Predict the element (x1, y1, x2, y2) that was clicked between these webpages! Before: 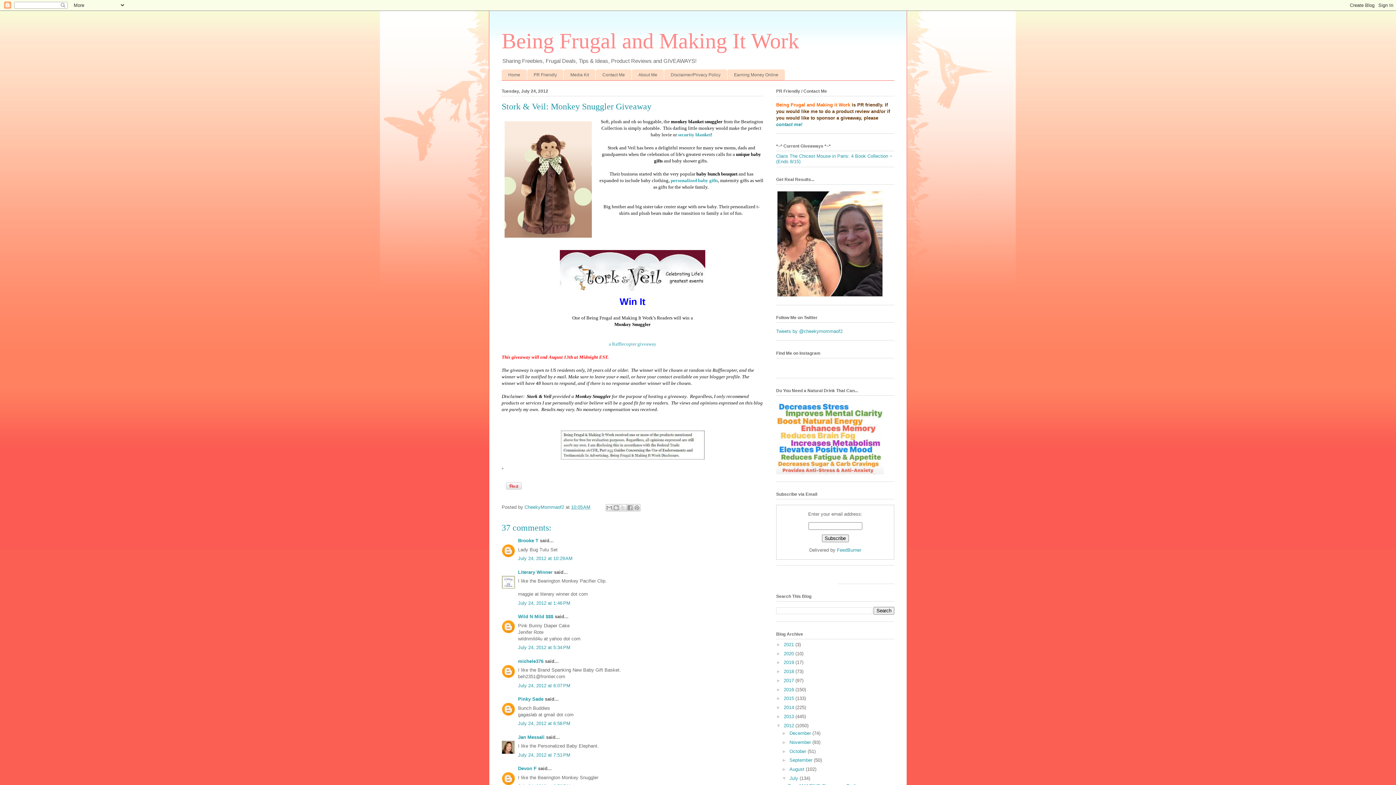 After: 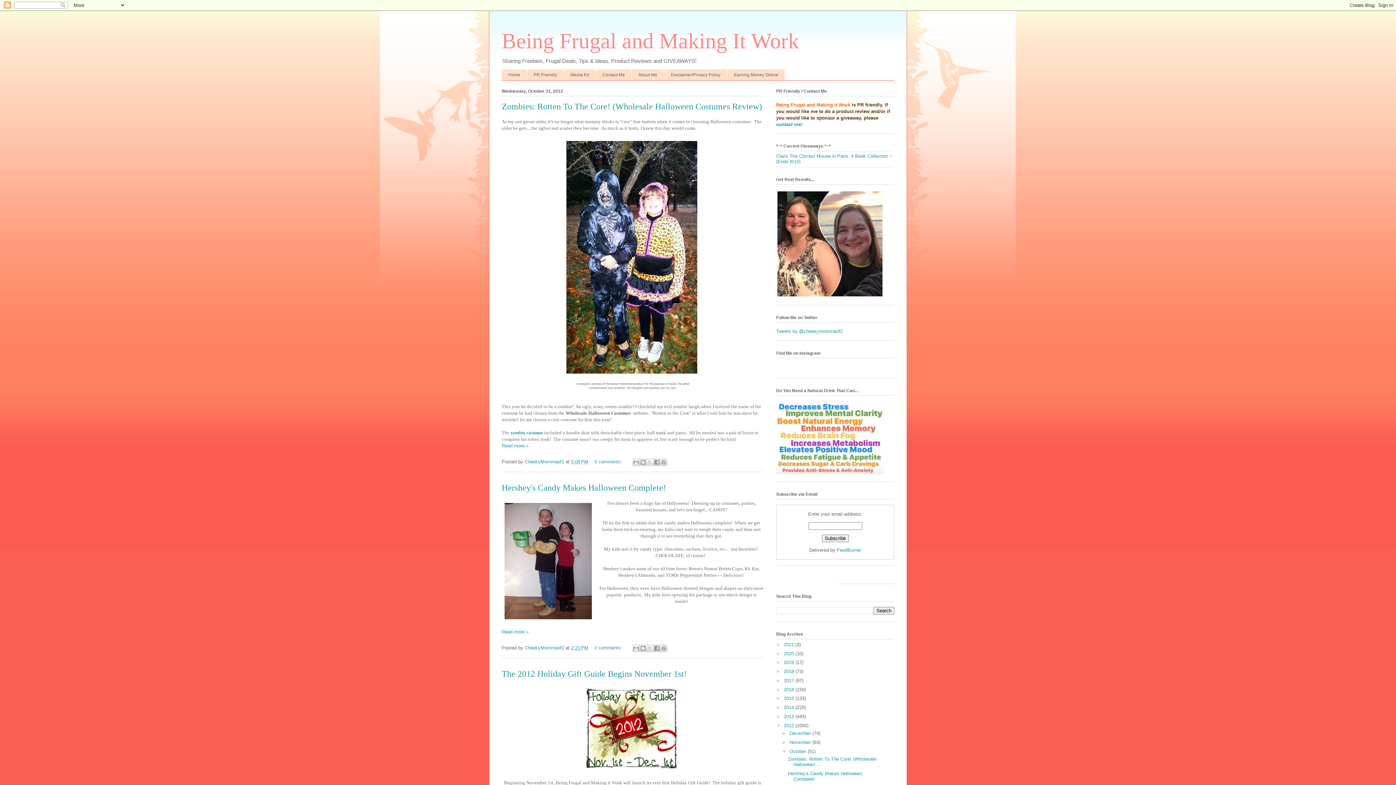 Action: label: October  bbox: (789, 748, 807, 754)